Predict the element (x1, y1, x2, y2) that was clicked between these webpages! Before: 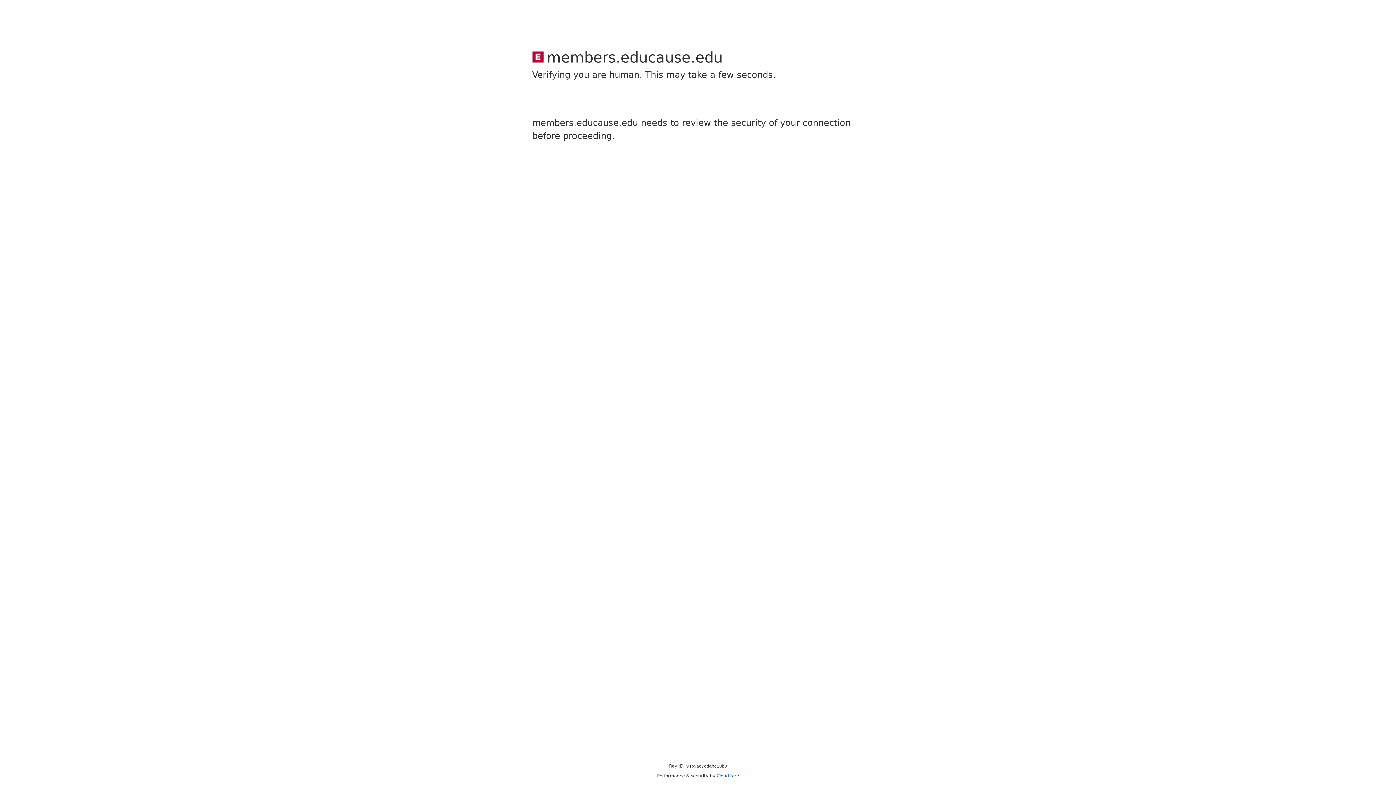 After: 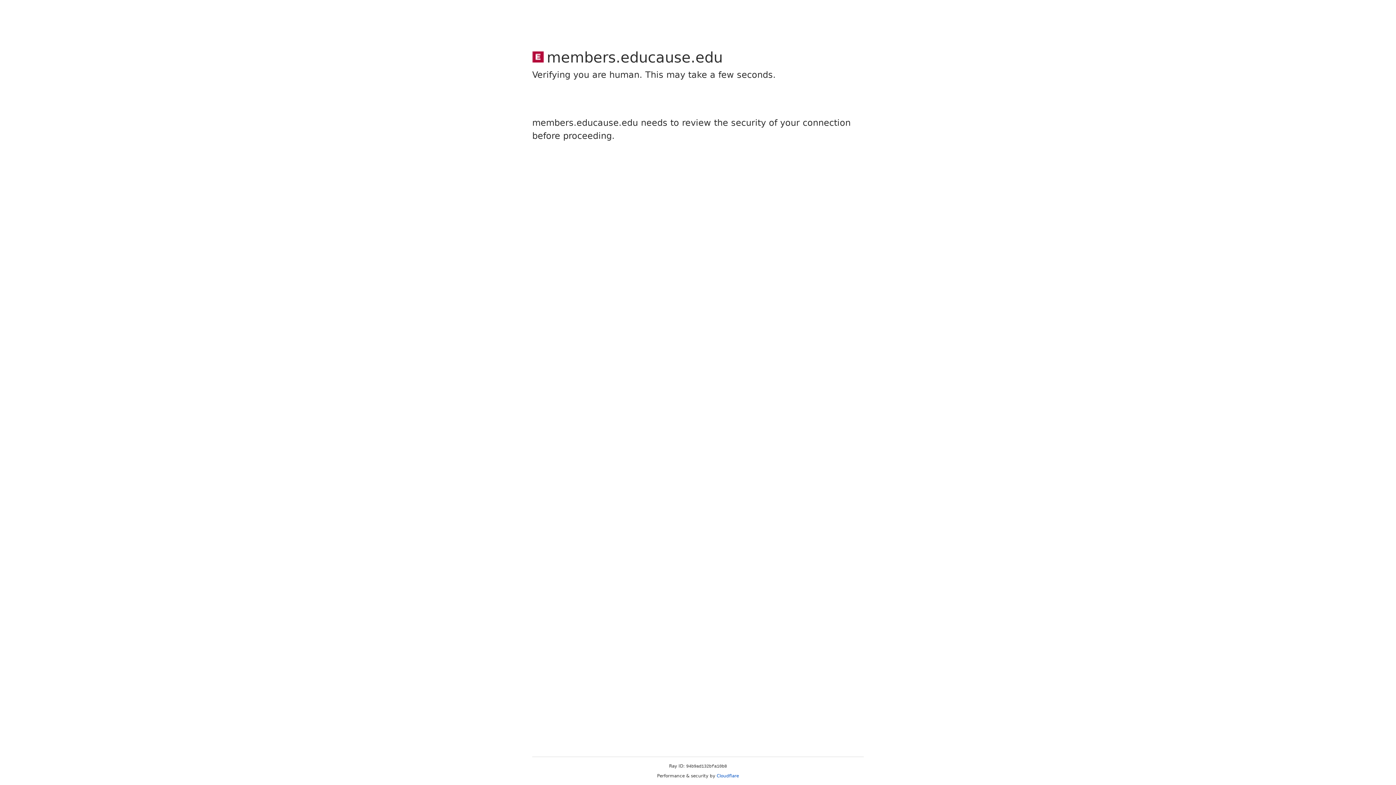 Action: label: Cloudflare bbox: (716, 773, 739, 778)